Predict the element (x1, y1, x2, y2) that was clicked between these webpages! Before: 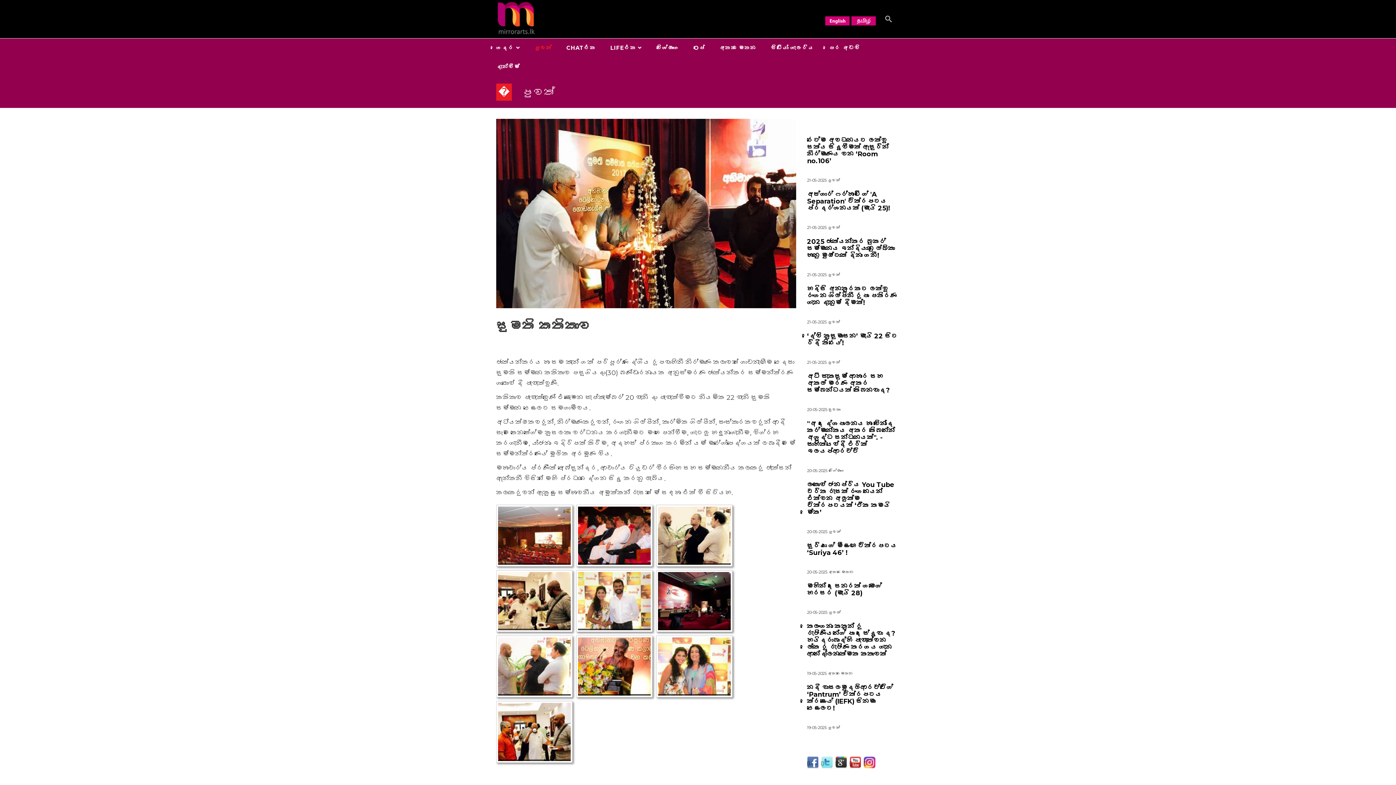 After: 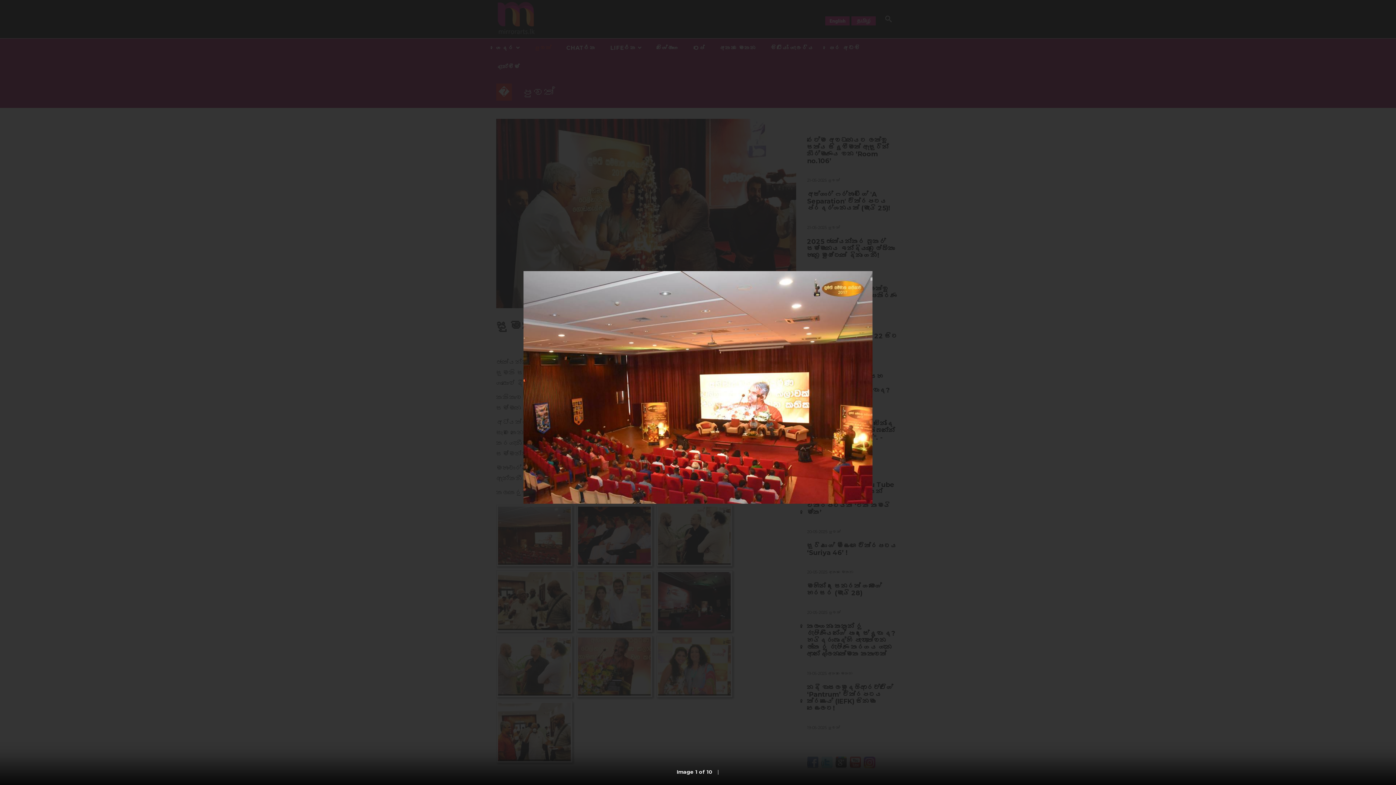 Action: bbox: (498, 507, 570, 565)